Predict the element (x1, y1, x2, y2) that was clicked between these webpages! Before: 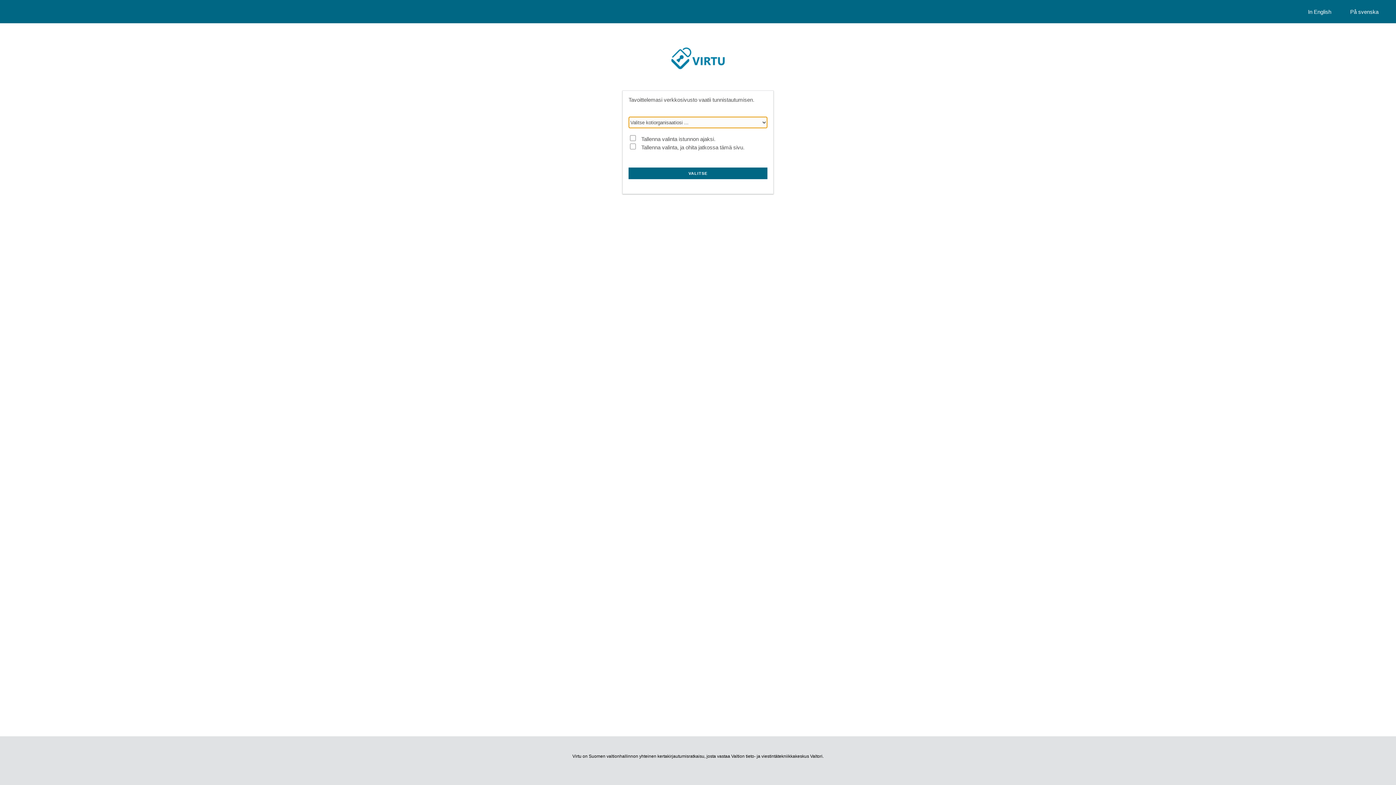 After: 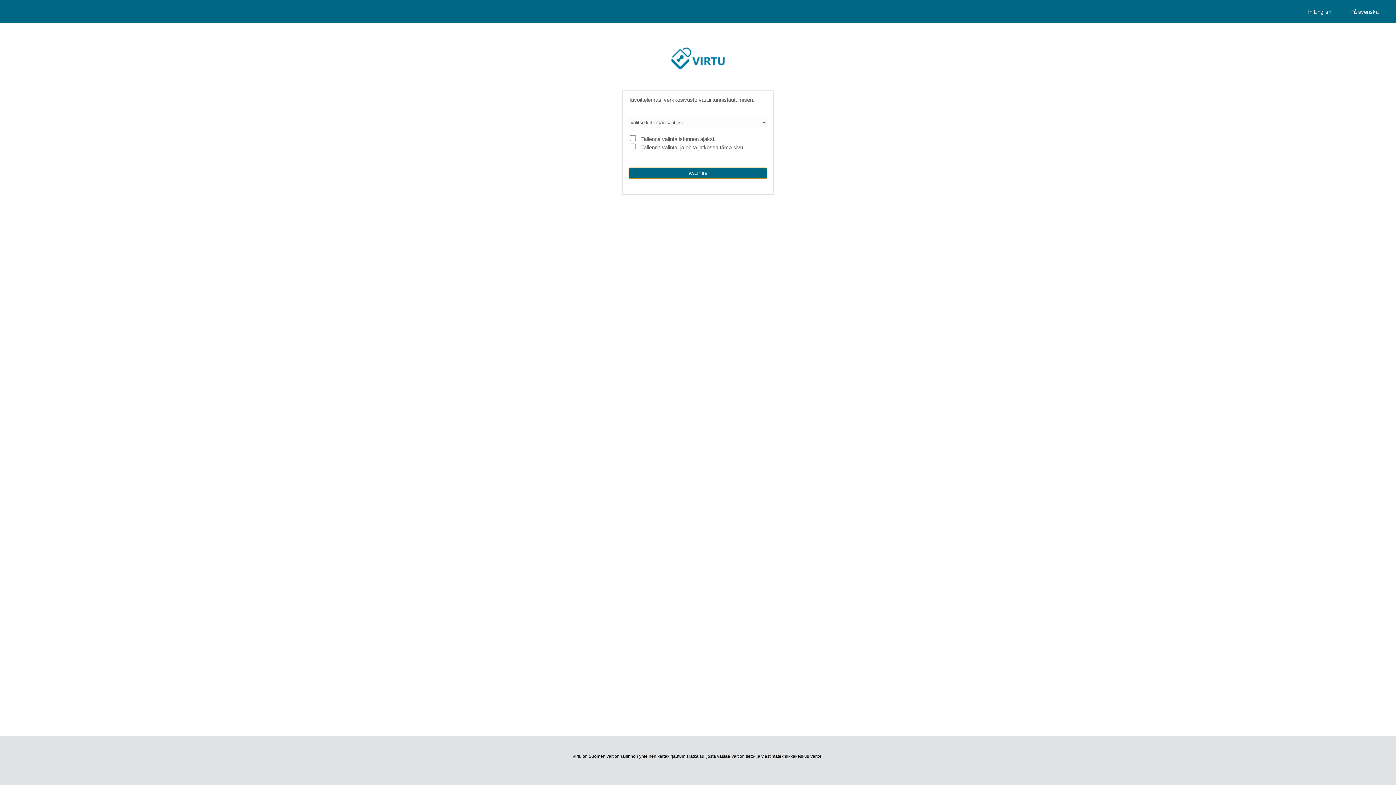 Action: bbox: (628, 167, 767, 179) label: VALITSE